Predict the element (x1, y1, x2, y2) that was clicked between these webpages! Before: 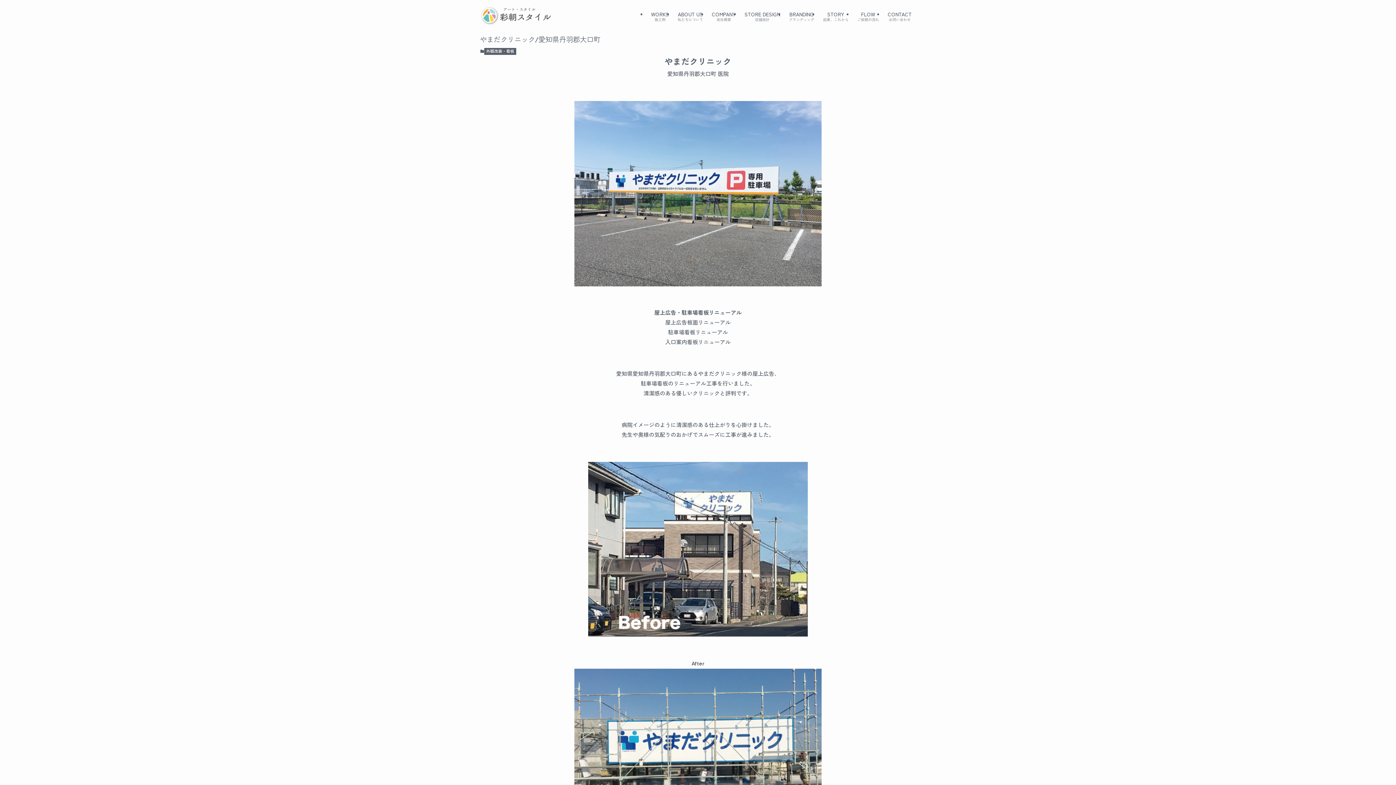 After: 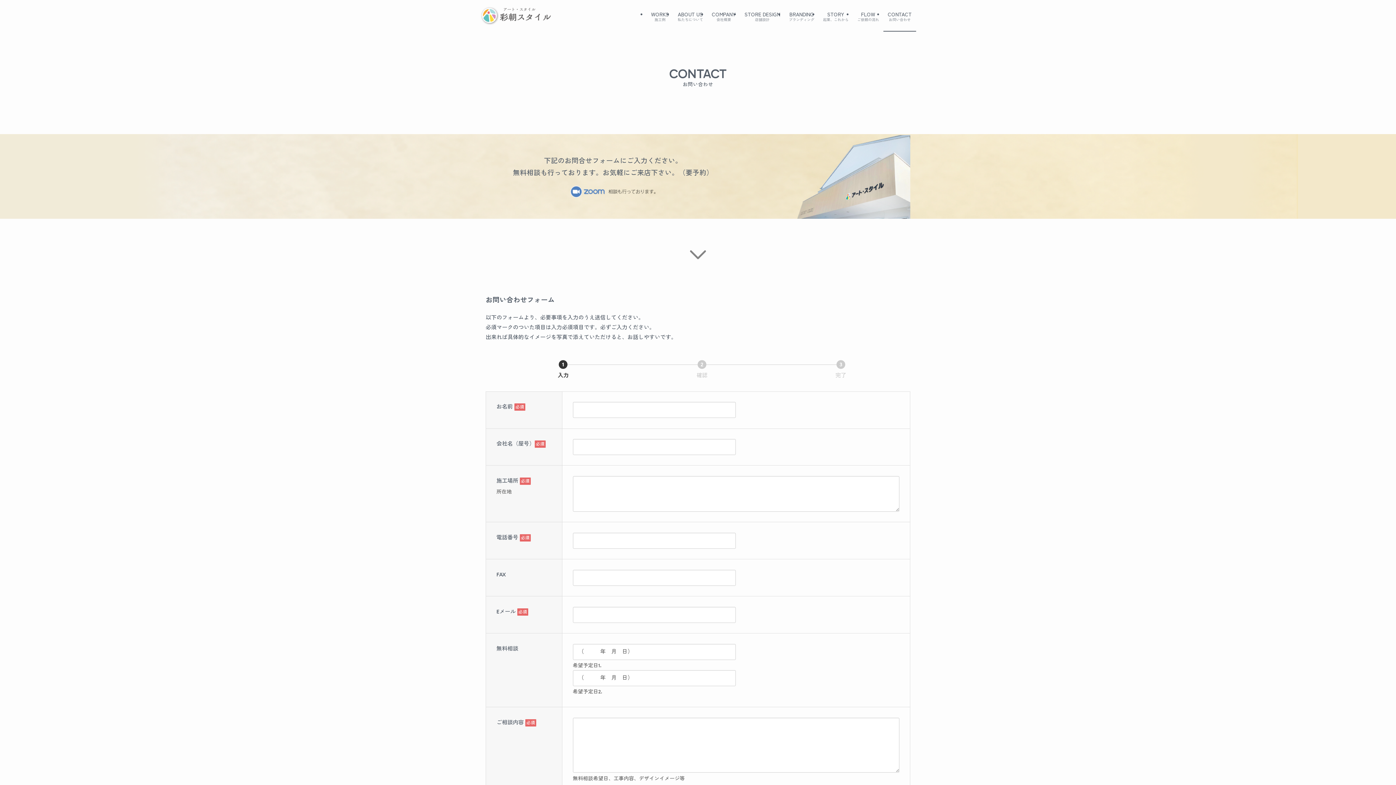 Action: bbox: (883, 0, 916, 31) label: CONTACT
お問い合わせ